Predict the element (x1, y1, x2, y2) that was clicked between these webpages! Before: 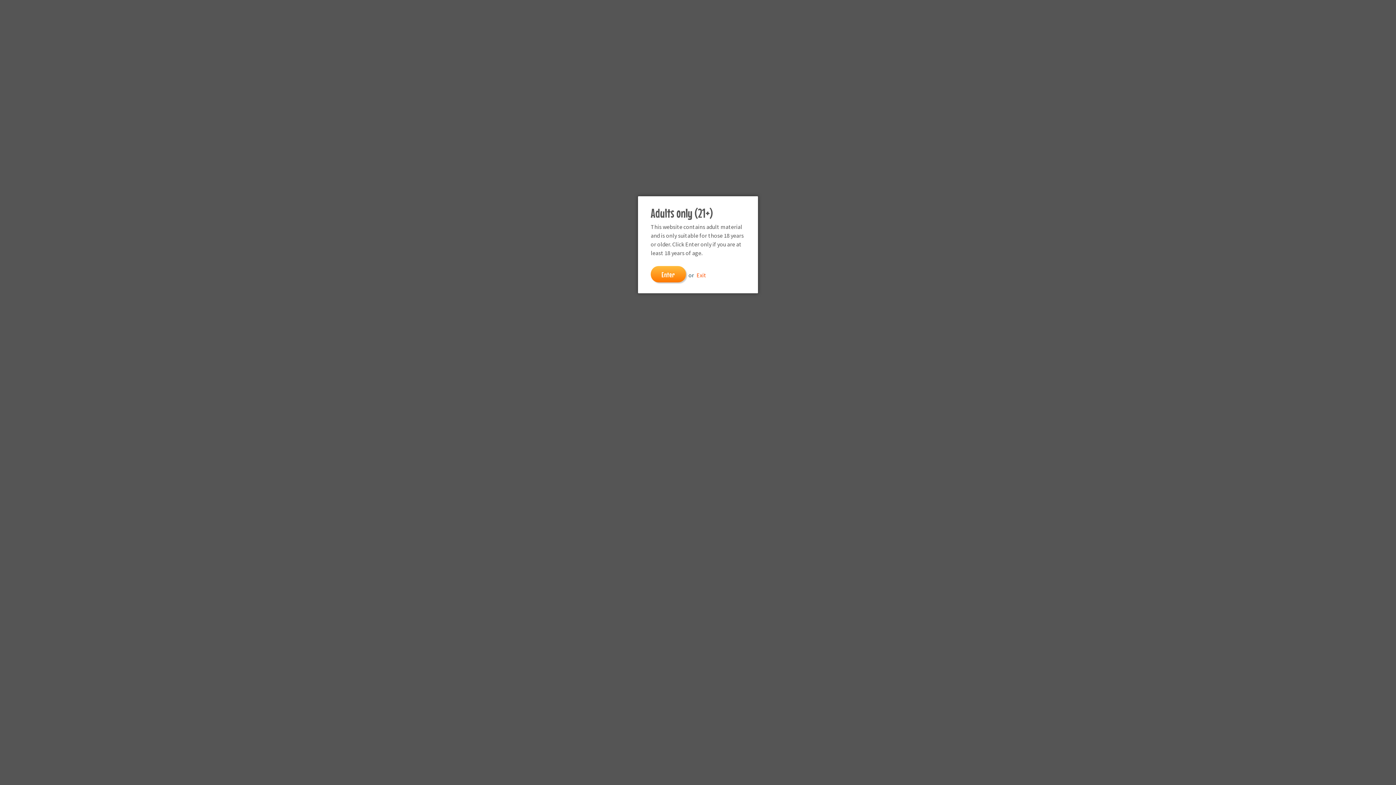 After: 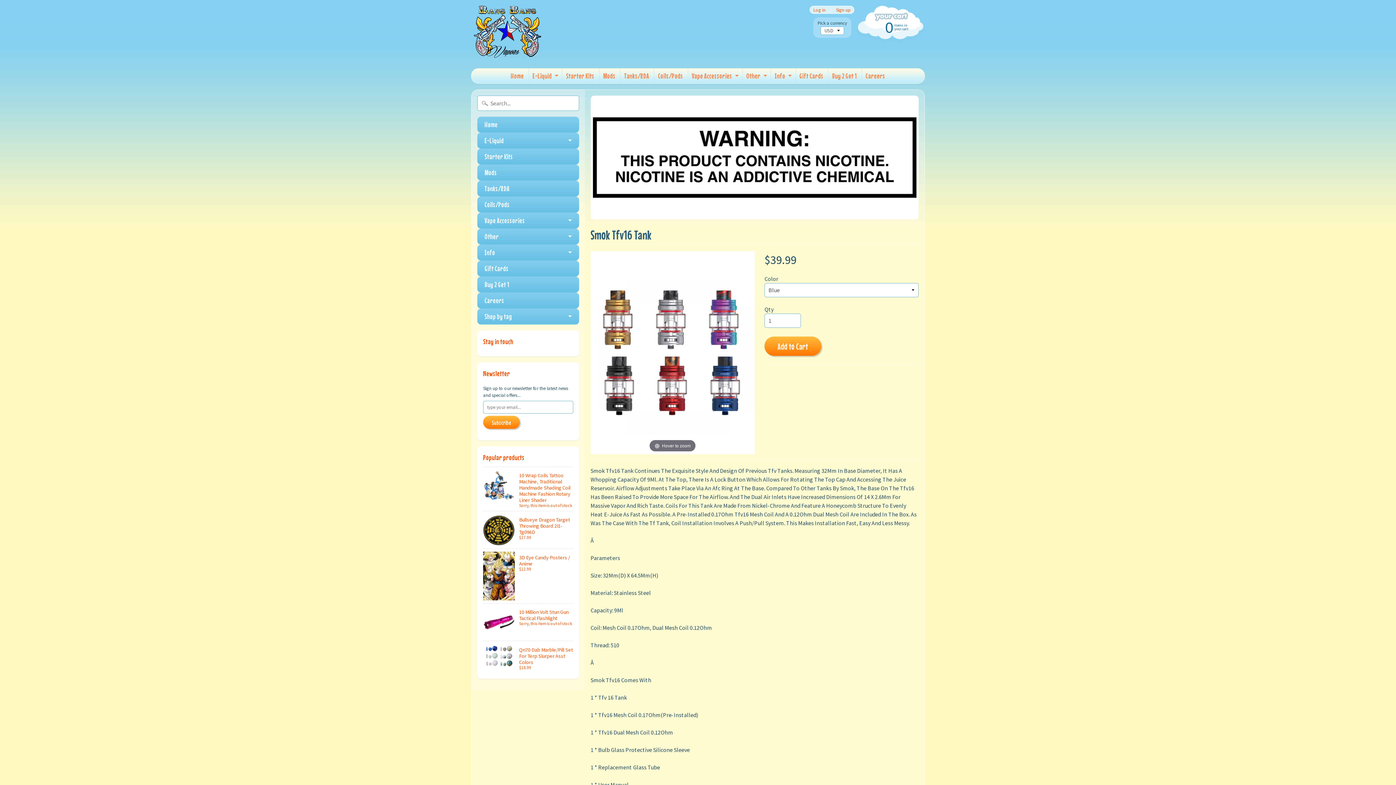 Action: label: Enter bbox: (650, 266, 686, 282)